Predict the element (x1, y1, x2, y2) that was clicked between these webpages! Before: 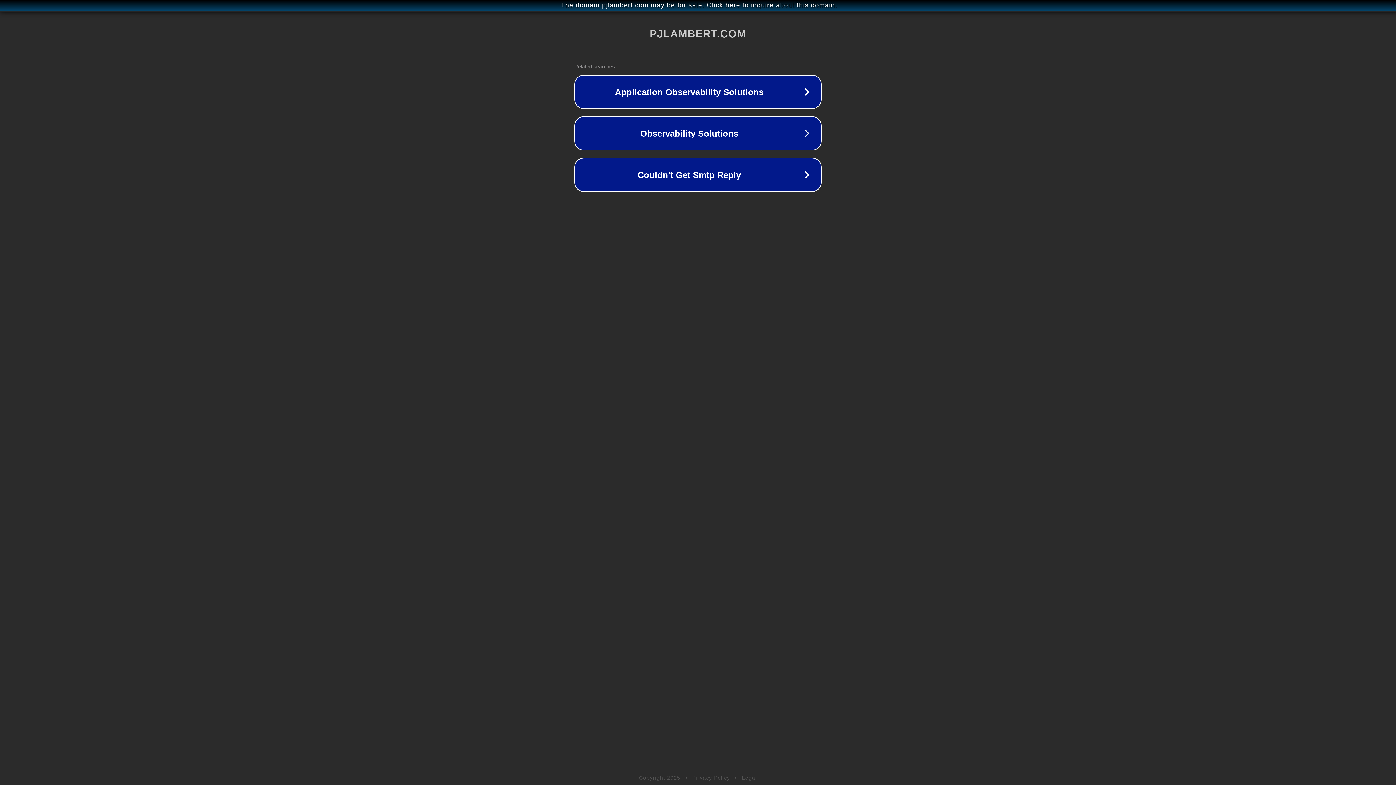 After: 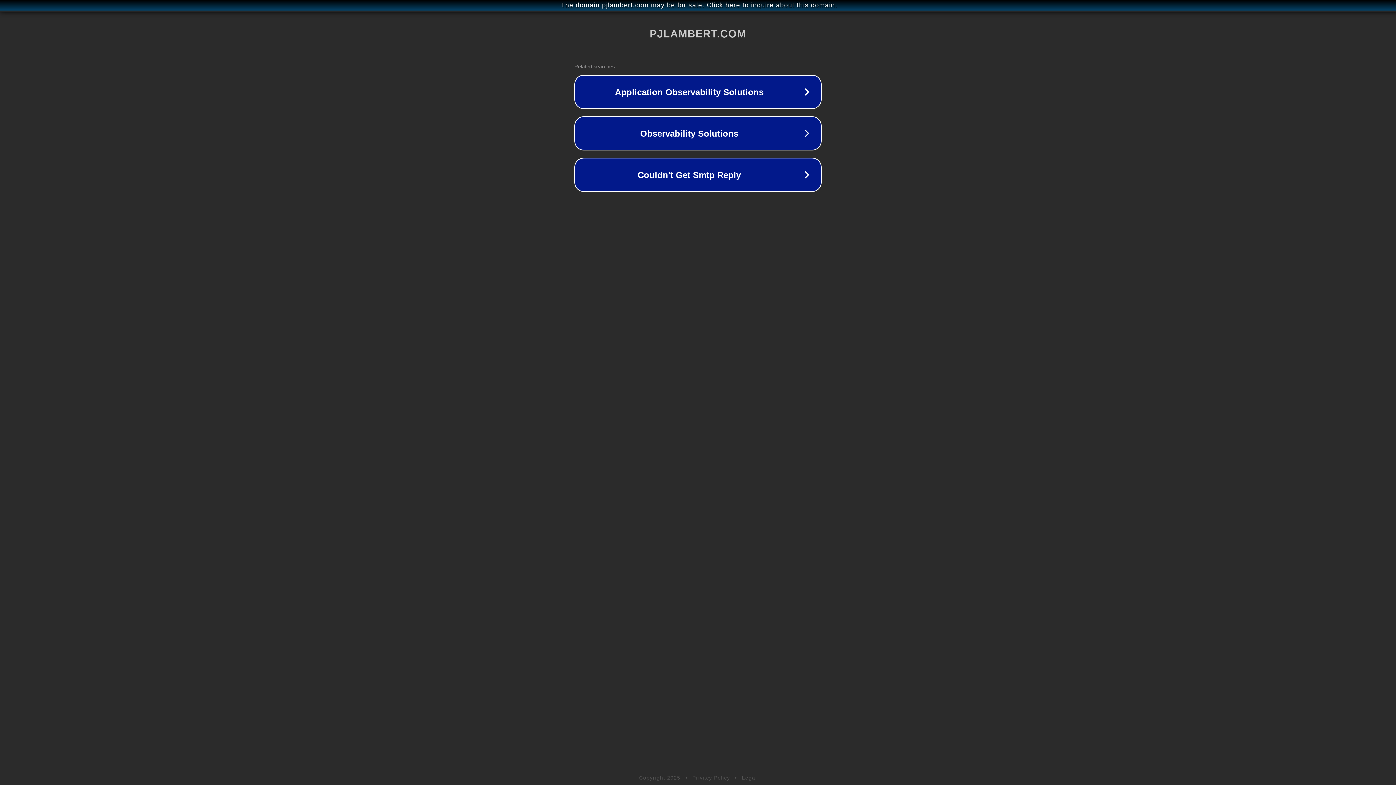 Action: label: Legal bbox: (742, 775, 757, 781)